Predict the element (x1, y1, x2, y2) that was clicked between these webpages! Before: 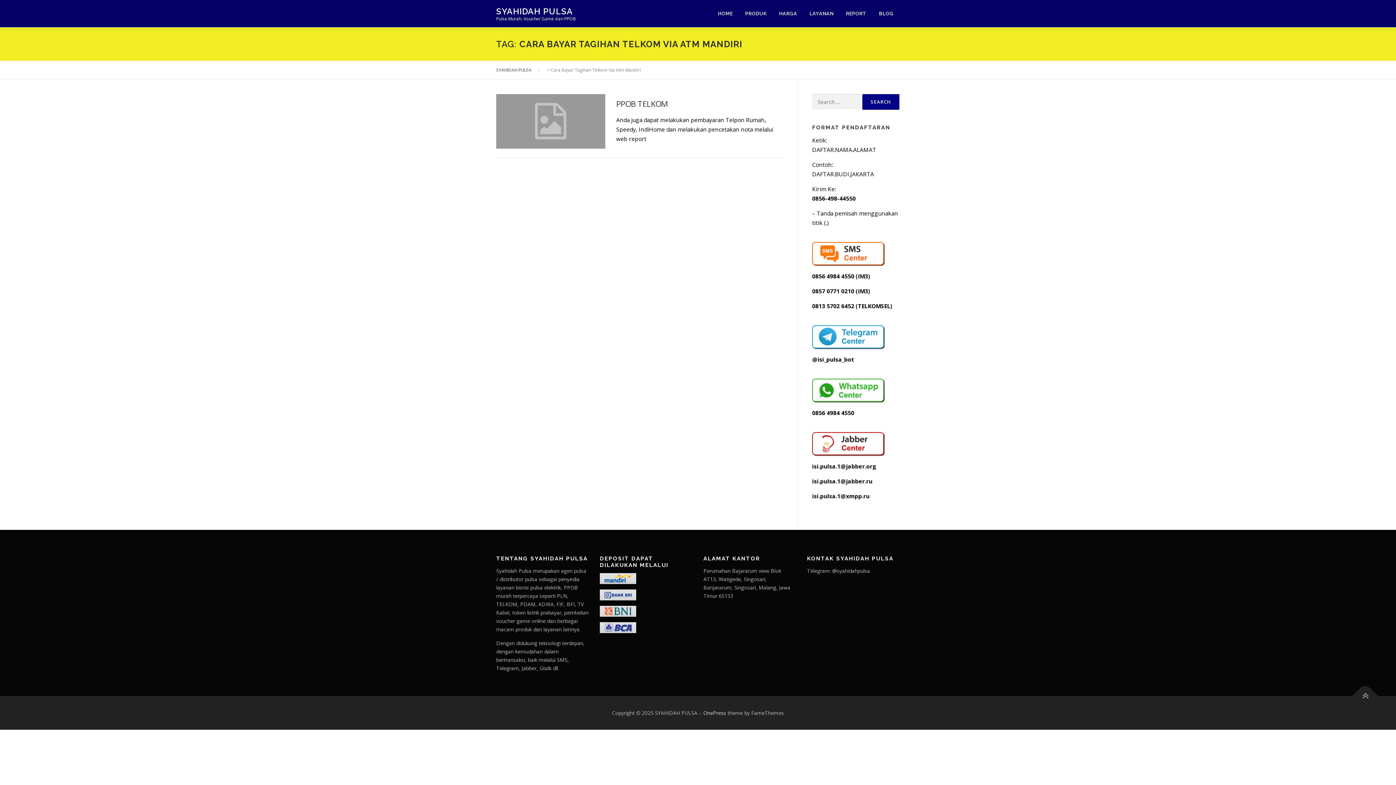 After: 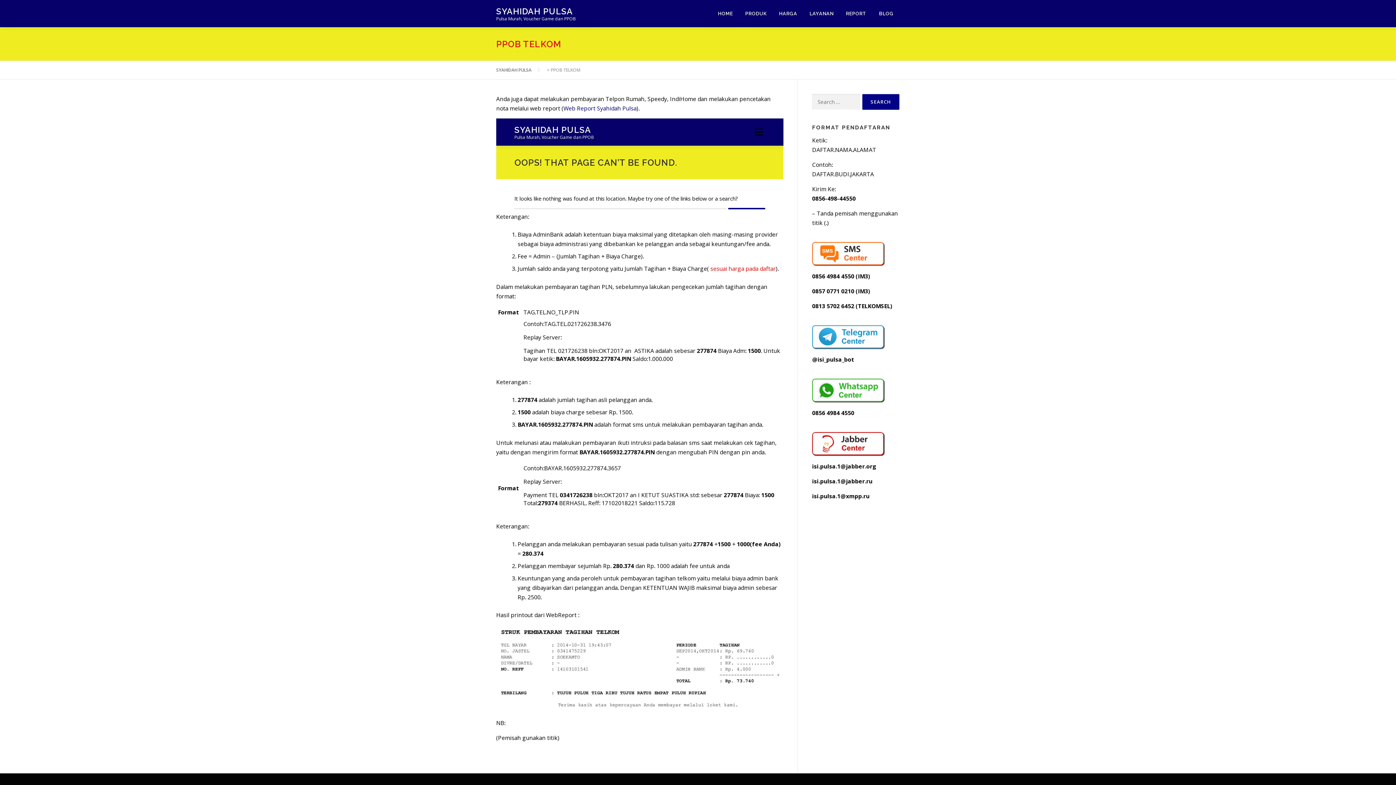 Action: label: PPOB TELKOM bbox: (616, 98, 668, 109)